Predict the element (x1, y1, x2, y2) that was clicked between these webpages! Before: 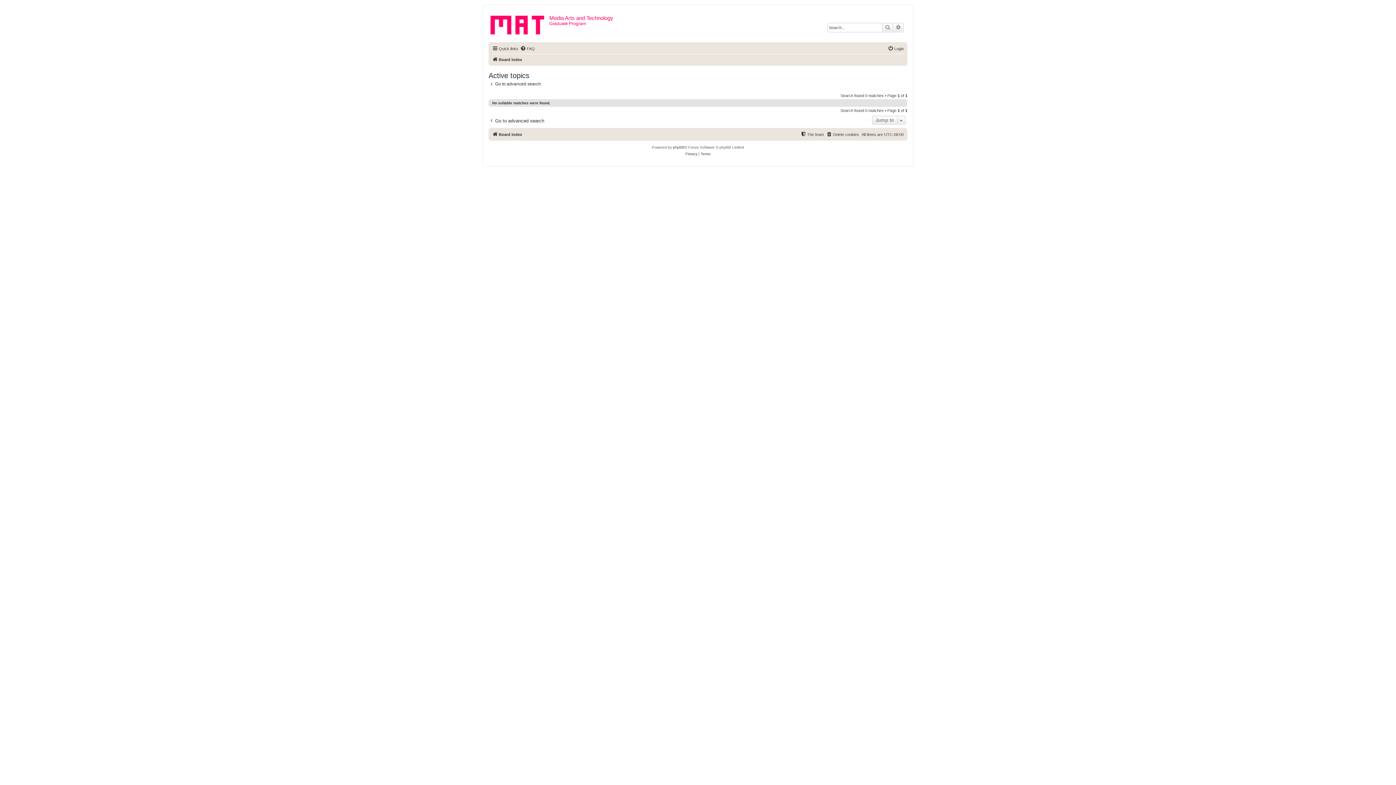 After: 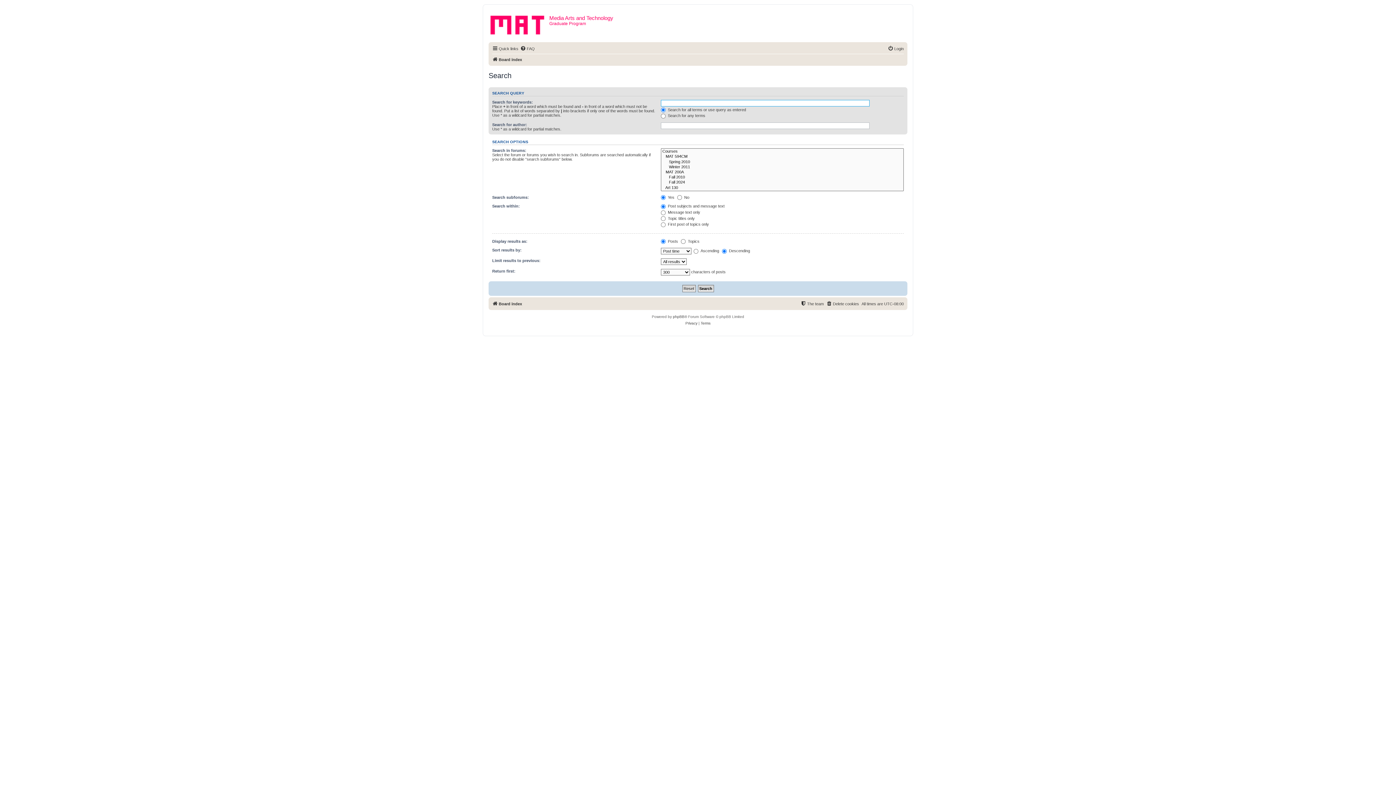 Action: label: Go to advanced search bbox: (488, 81, 541, 86)